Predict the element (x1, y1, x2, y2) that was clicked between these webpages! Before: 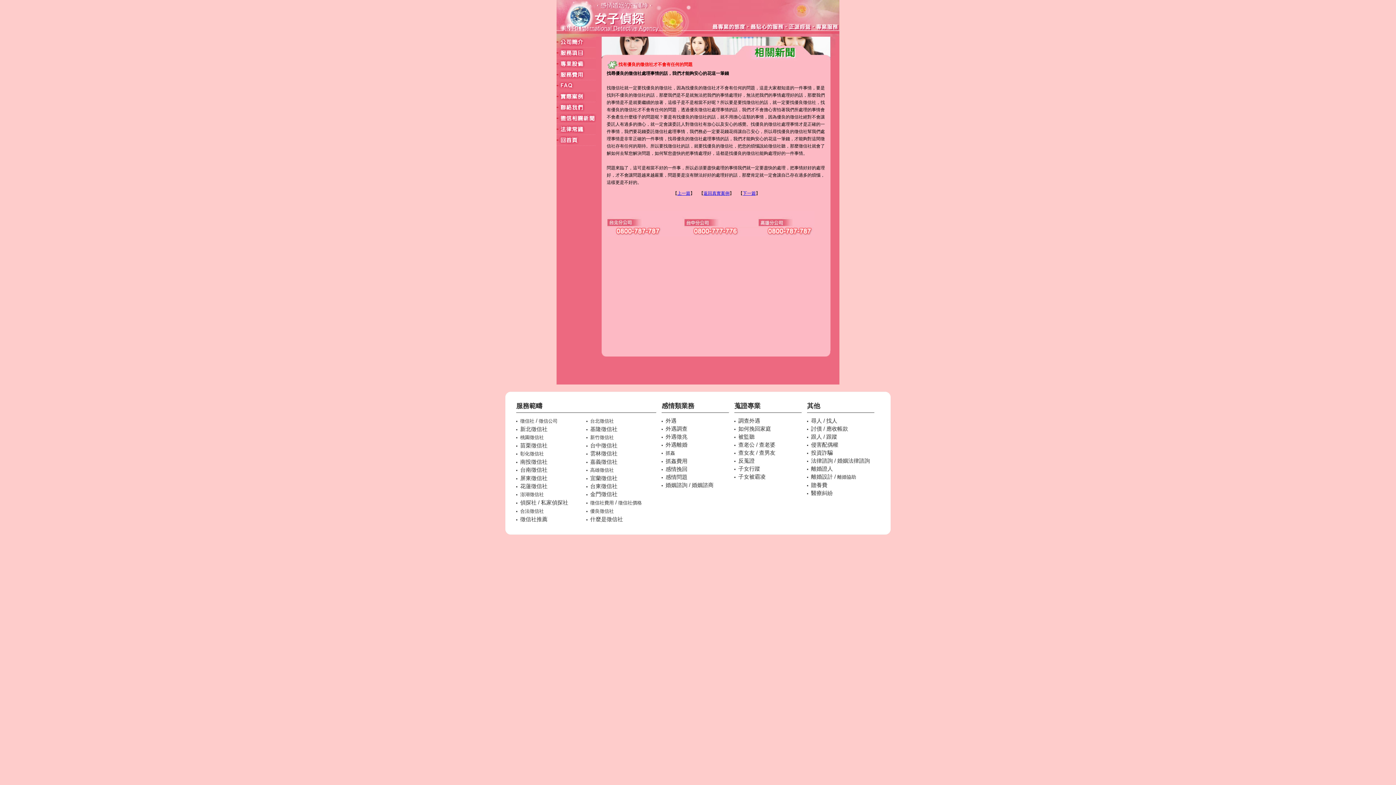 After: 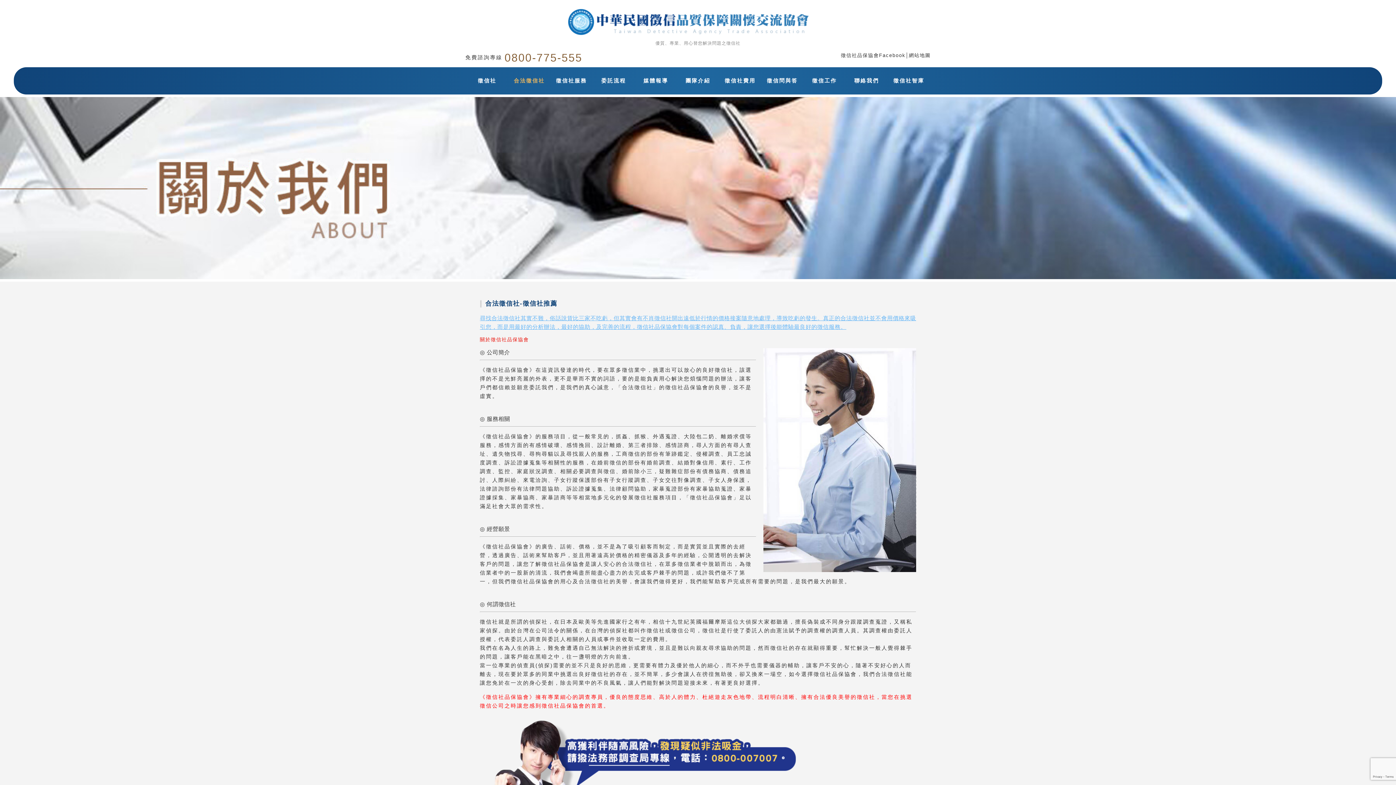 Action: label: 合法徵信社 bbox: (520, 508, 544, 514)